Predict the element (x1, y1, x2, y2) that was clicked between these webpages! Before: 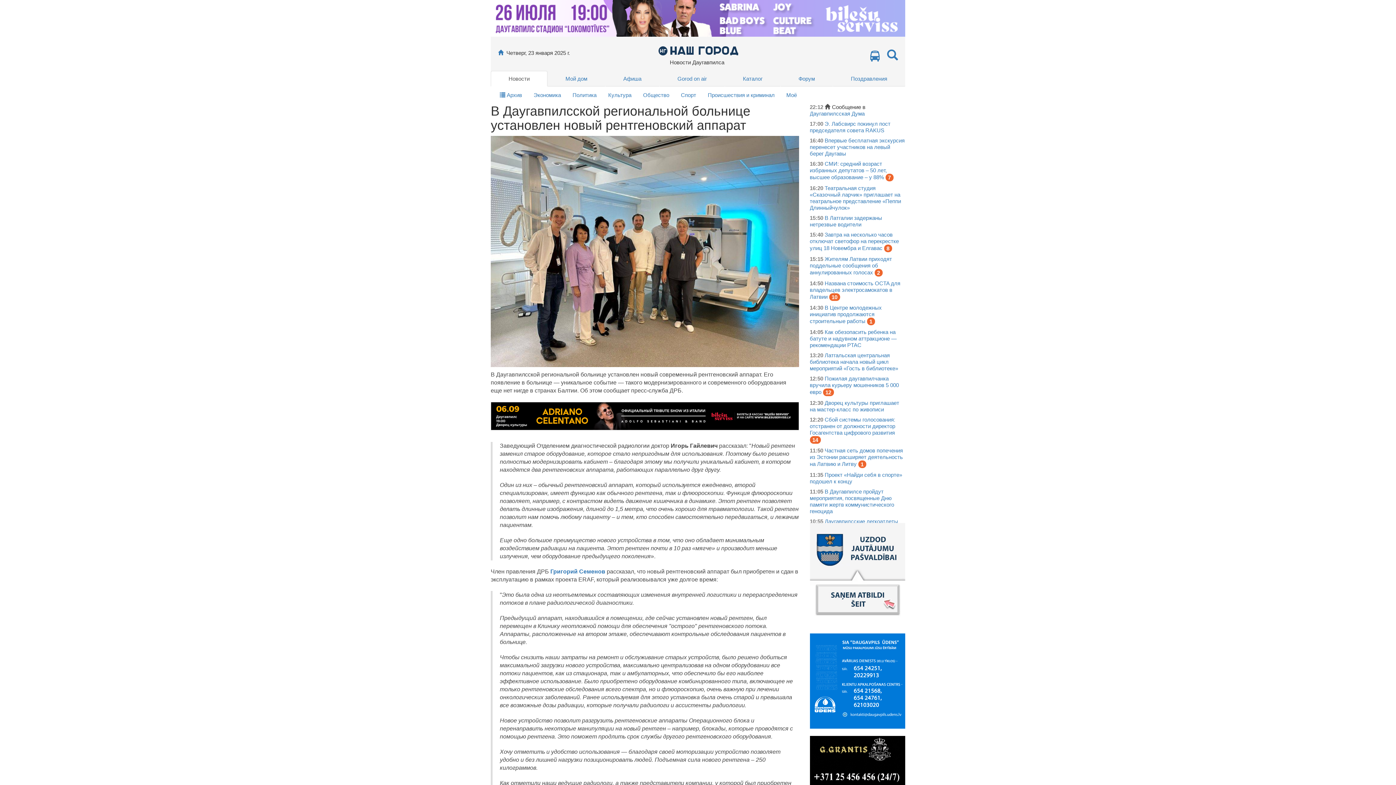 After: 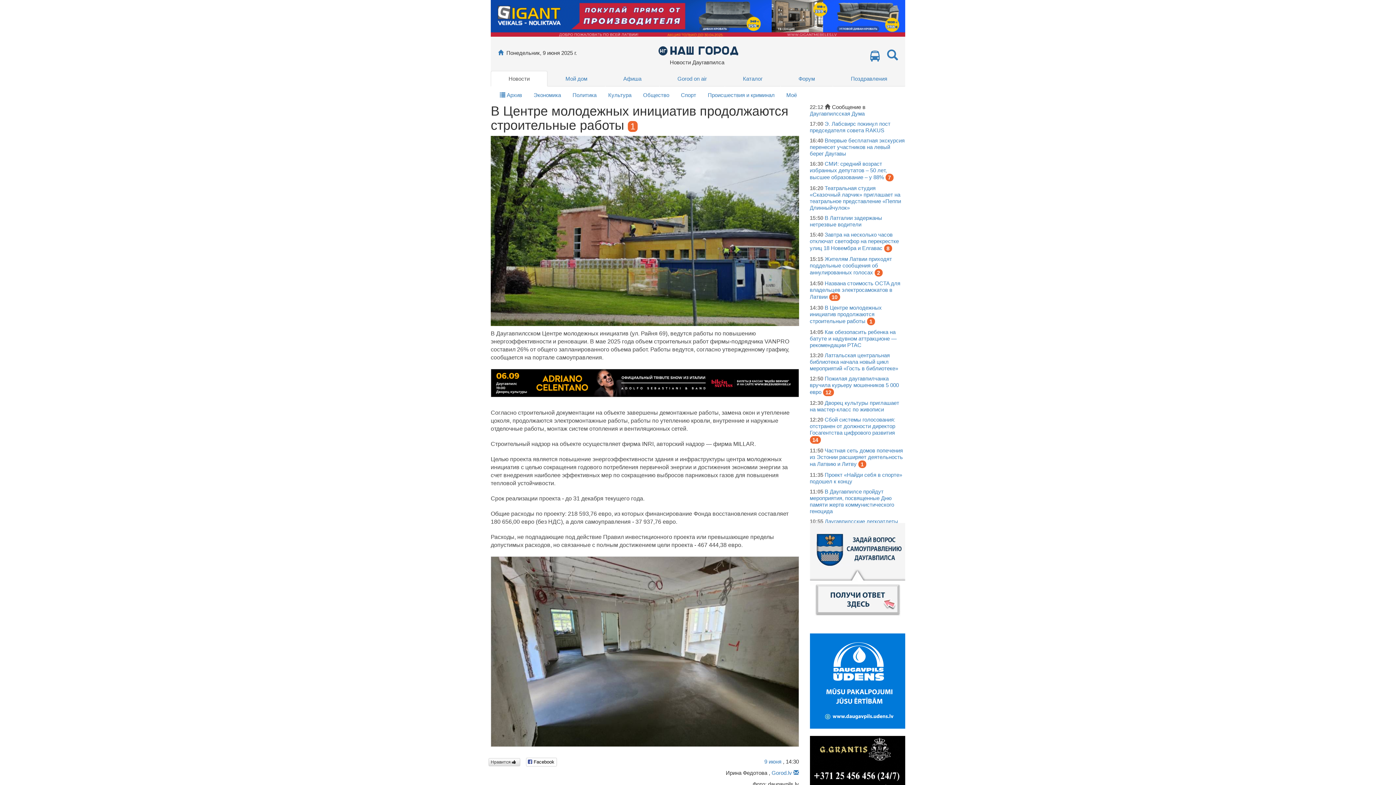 Action: bbox: (810, 304, 882, 324) label: В Центре молодежных инициатив продолжаются строительные работы